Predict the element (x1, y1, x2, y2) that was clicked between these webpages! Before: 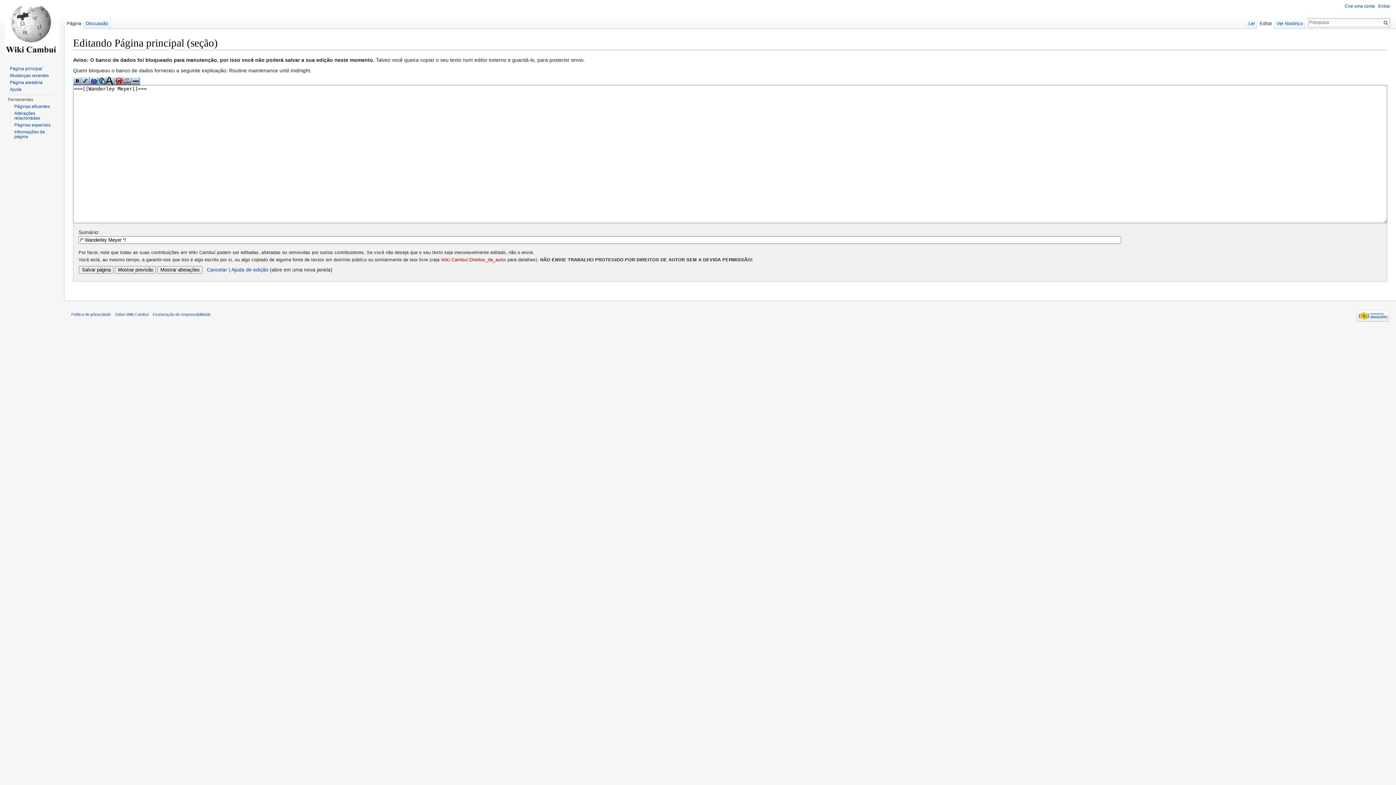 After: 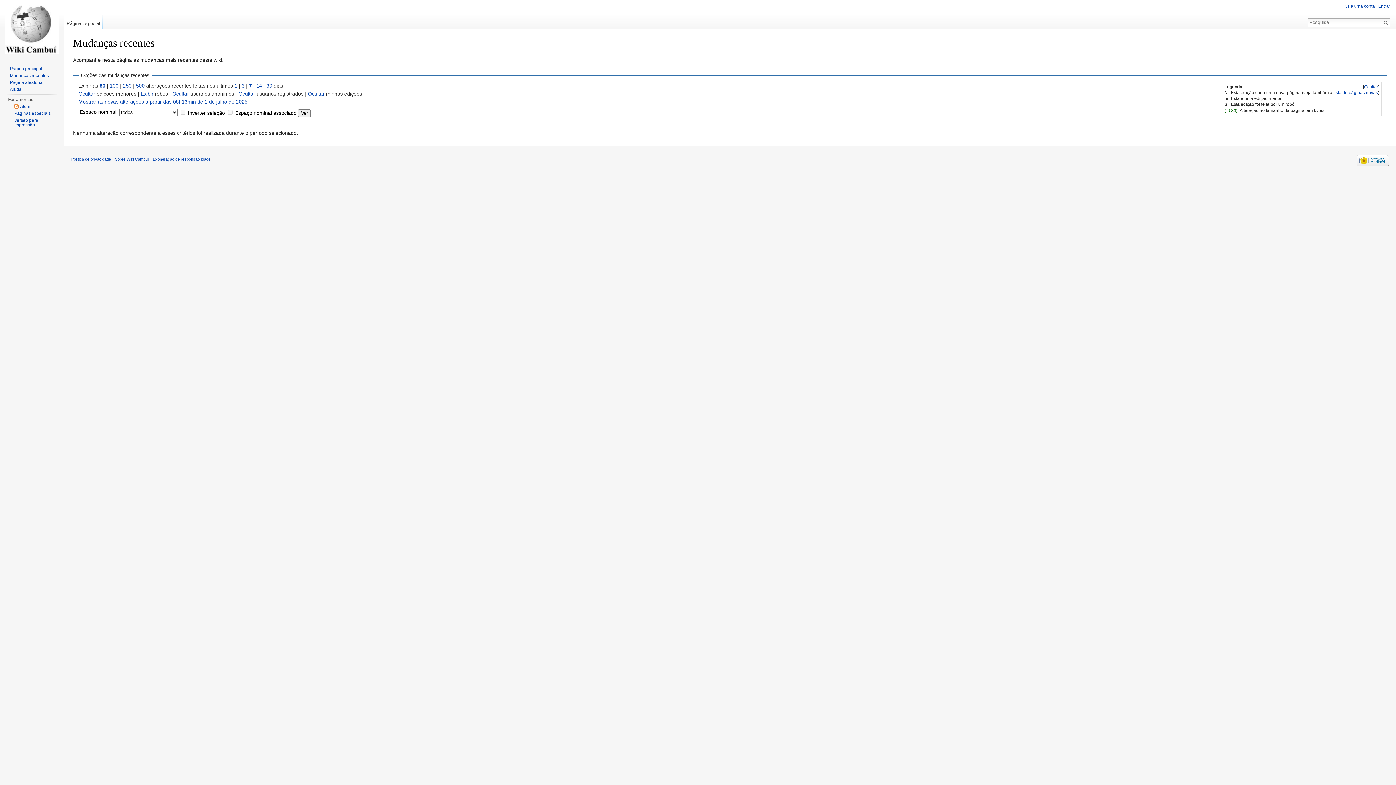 Action: label: Mudanças recentes bbox: (9, 73, 48, 78)